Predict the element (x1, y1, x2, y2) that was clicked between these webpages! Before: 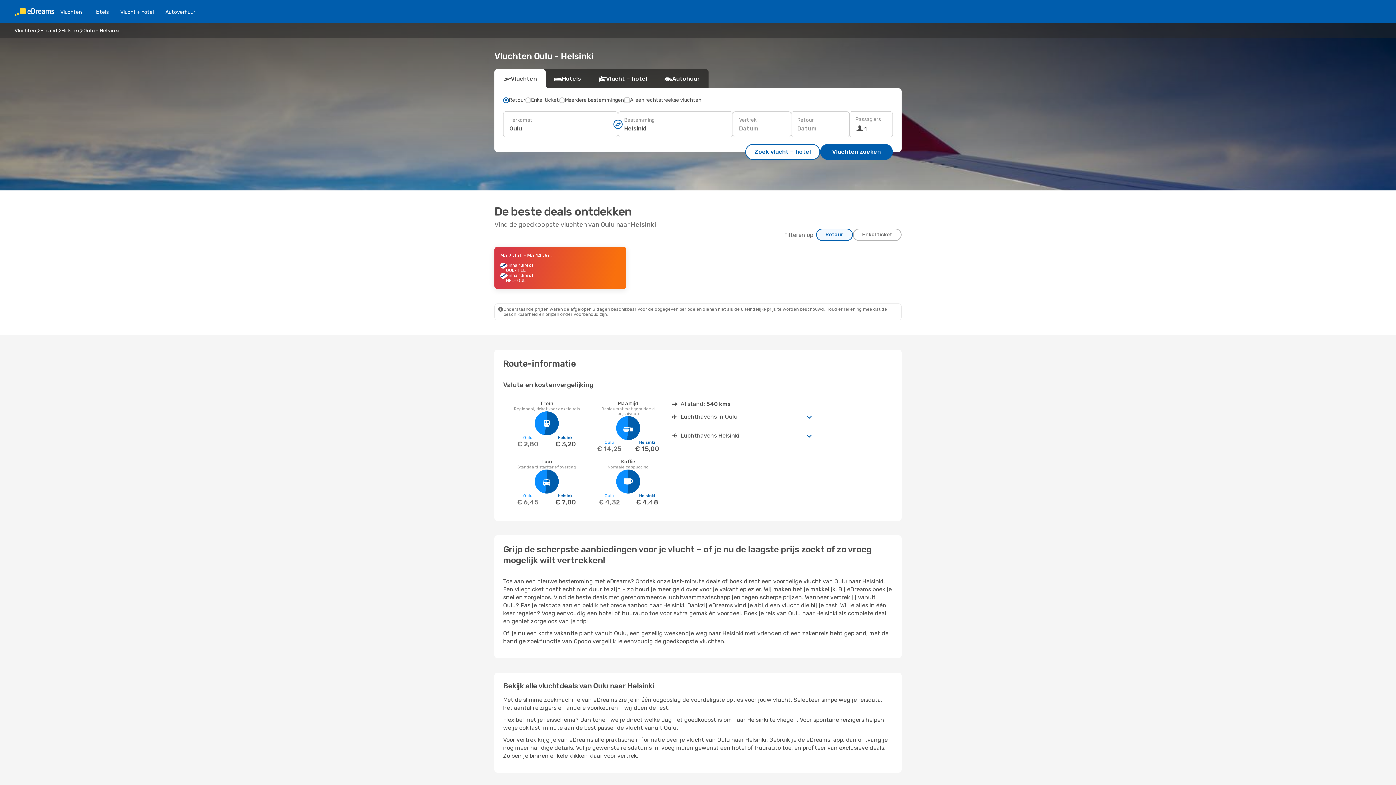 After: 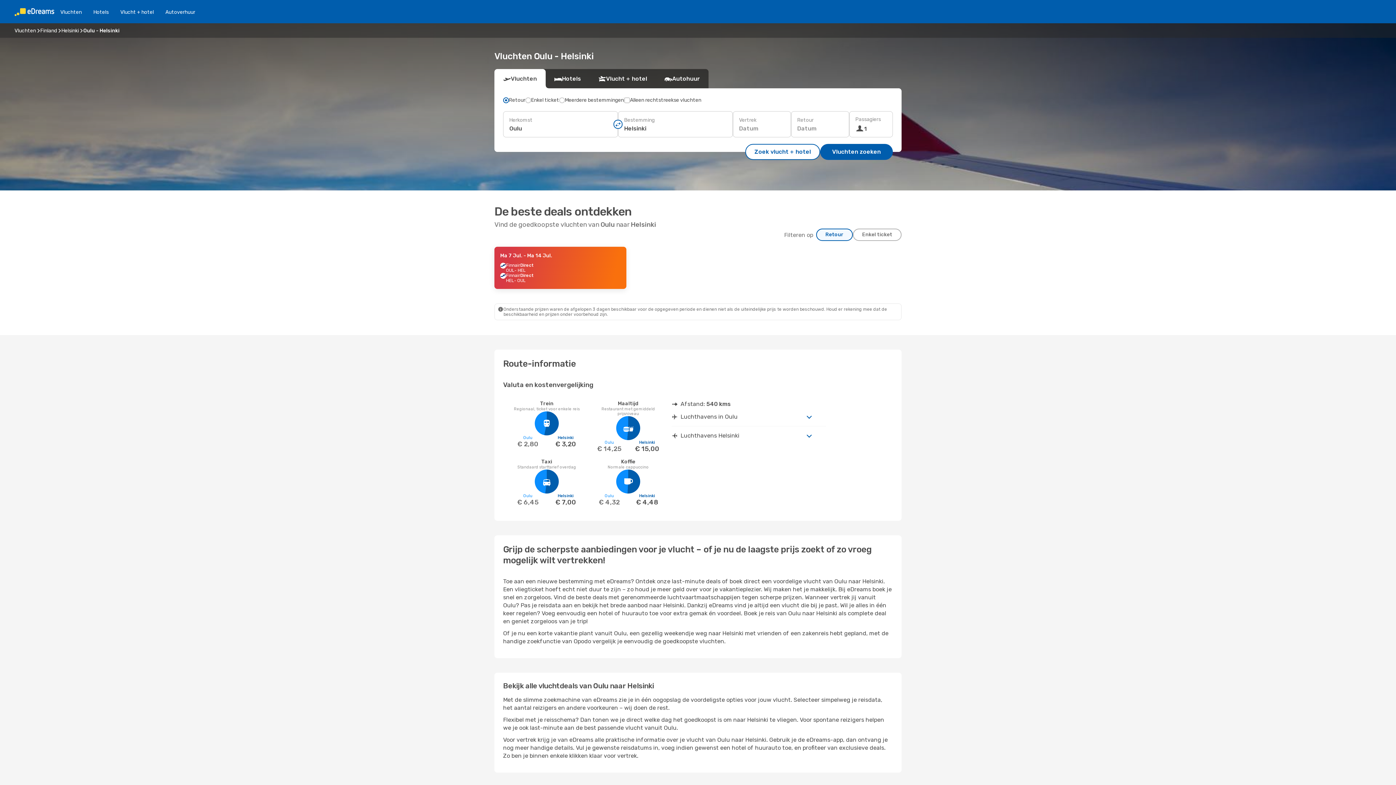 Action: bbox: (816, 228, 853, 241) label: Retour